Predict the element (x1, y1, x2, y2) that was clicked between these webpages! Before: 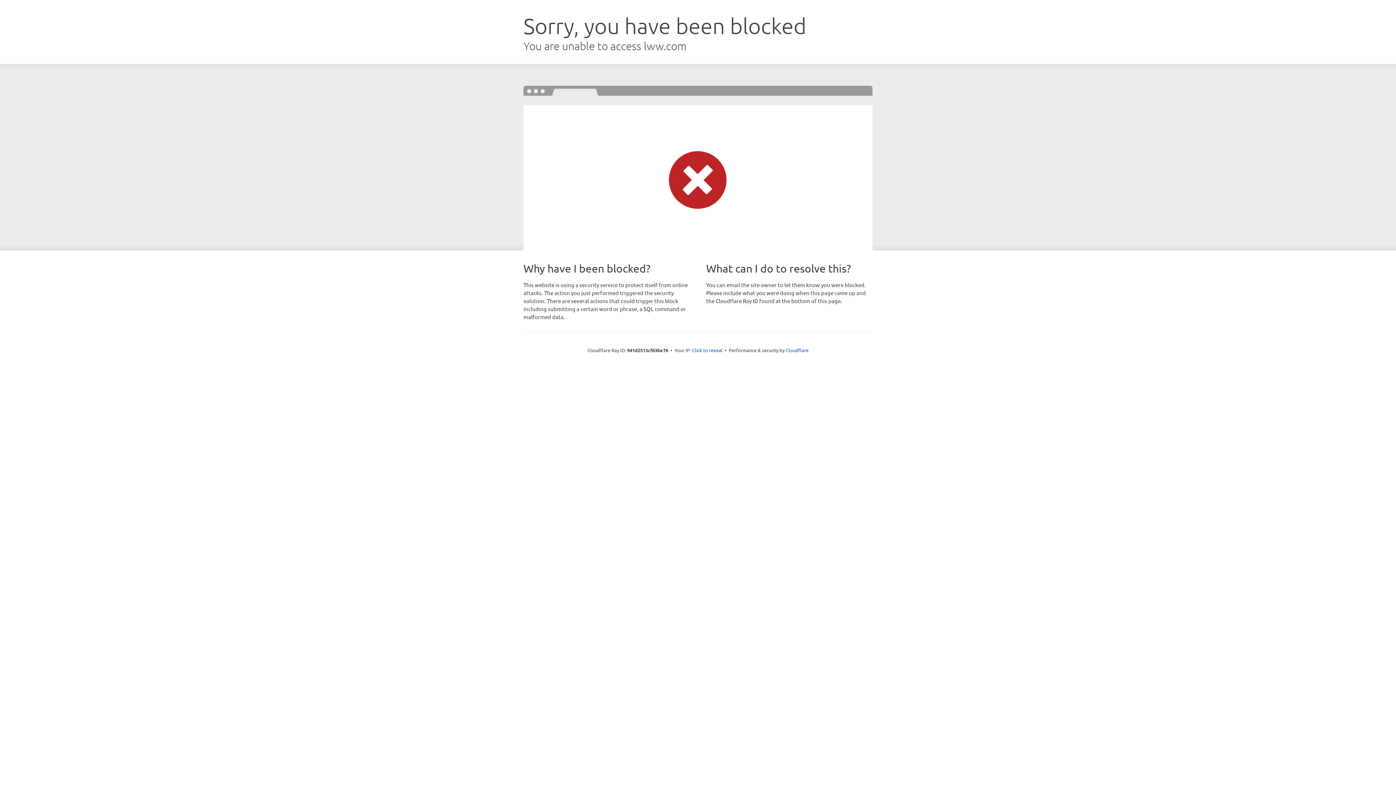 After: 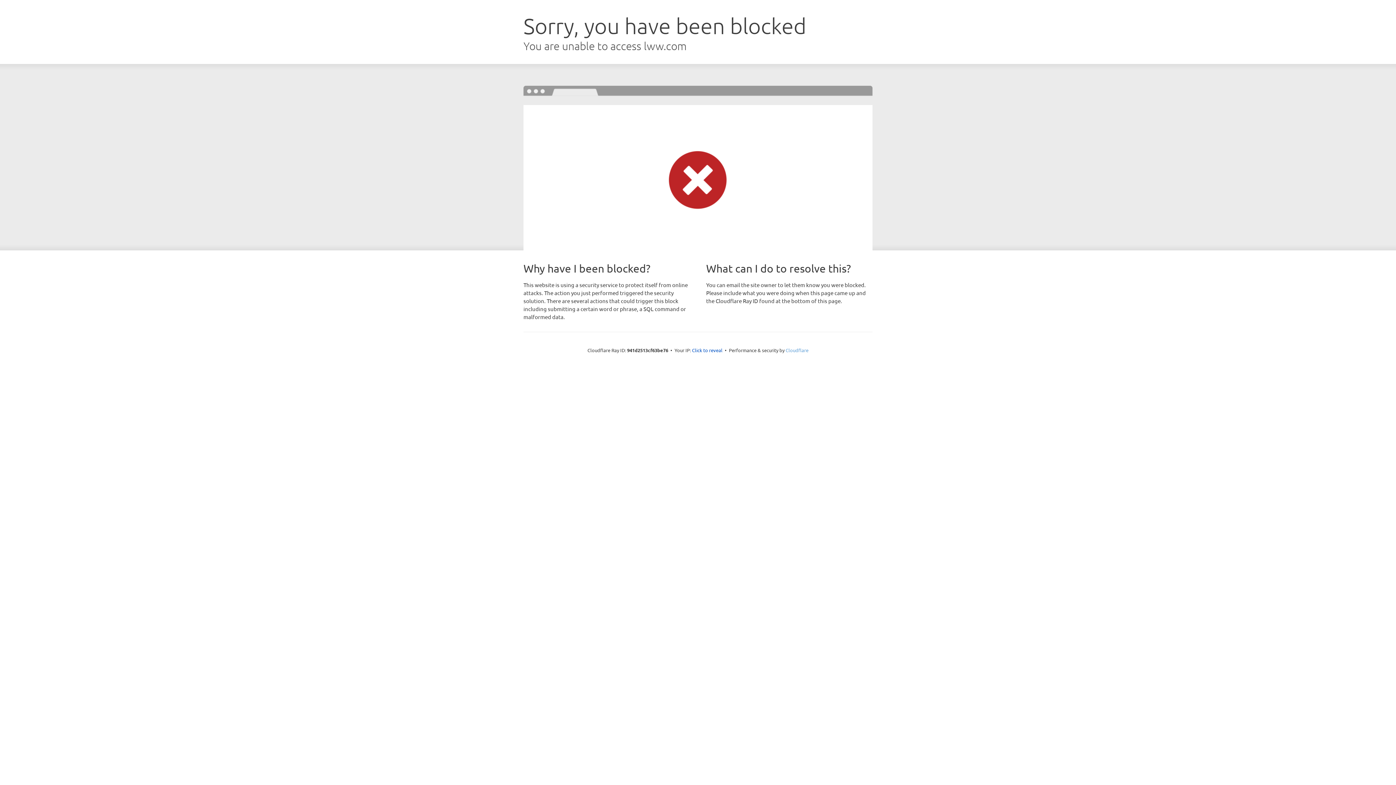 Action: bbox: (785, 347, 808, 353) label: Cloudflare